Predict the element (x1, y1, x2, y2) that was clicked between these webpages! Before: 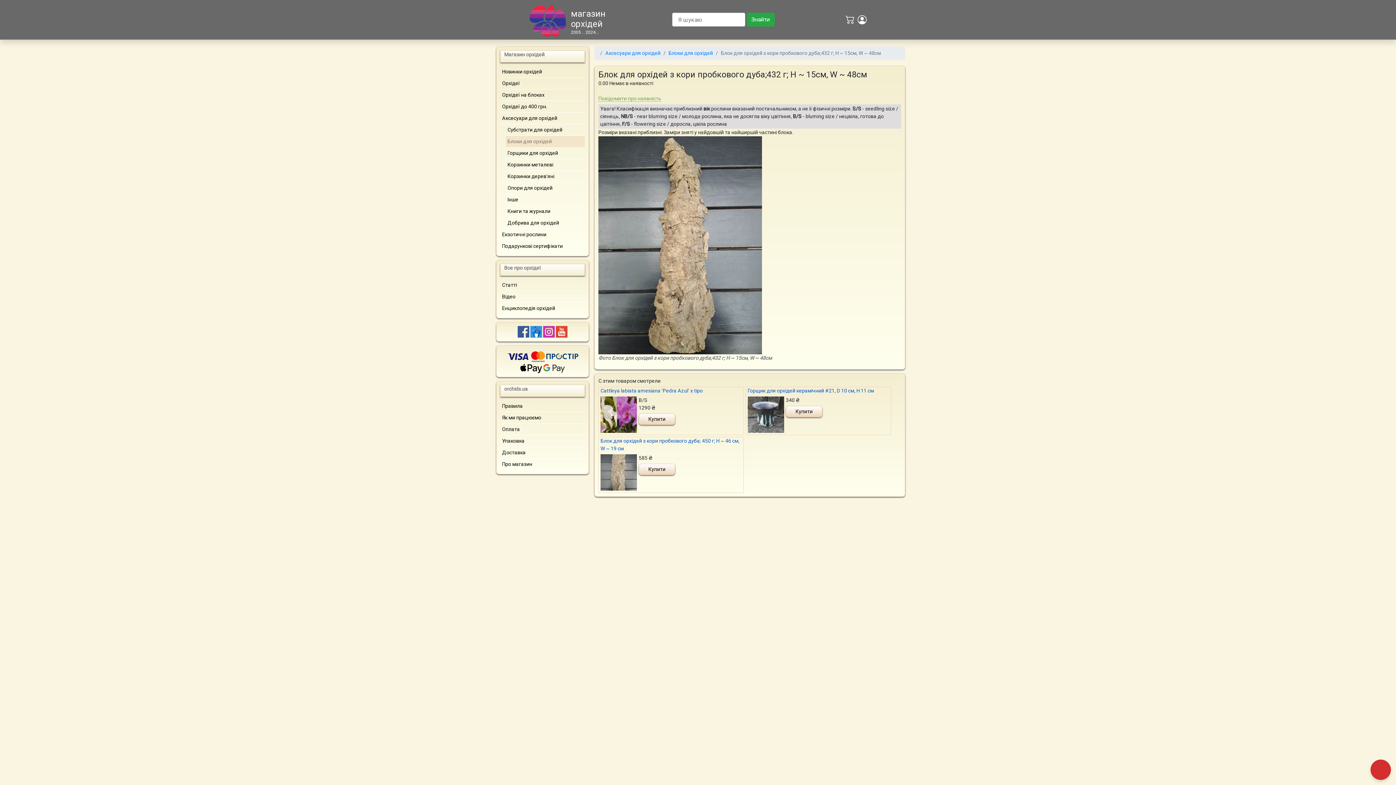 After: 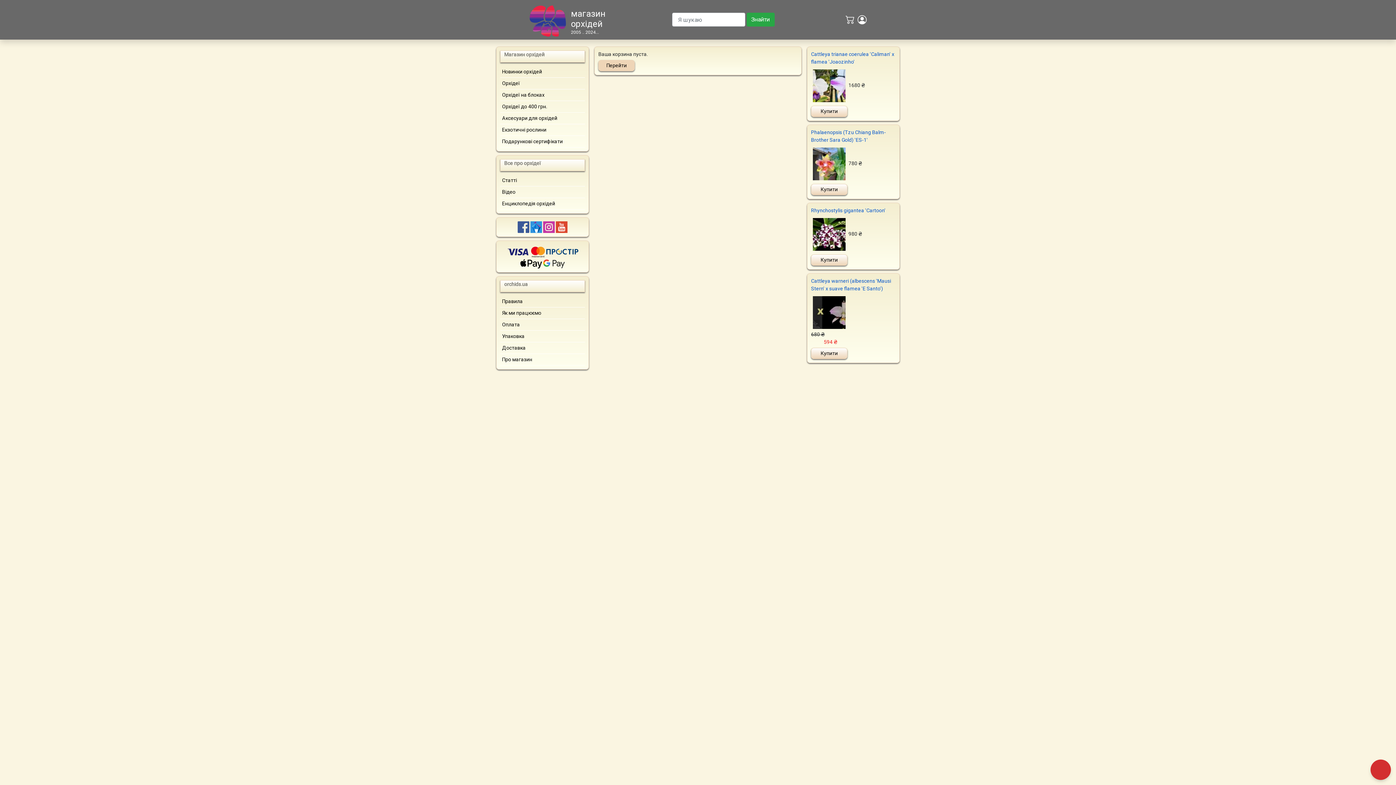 Action: bbox: (845, 15, 854, 24)